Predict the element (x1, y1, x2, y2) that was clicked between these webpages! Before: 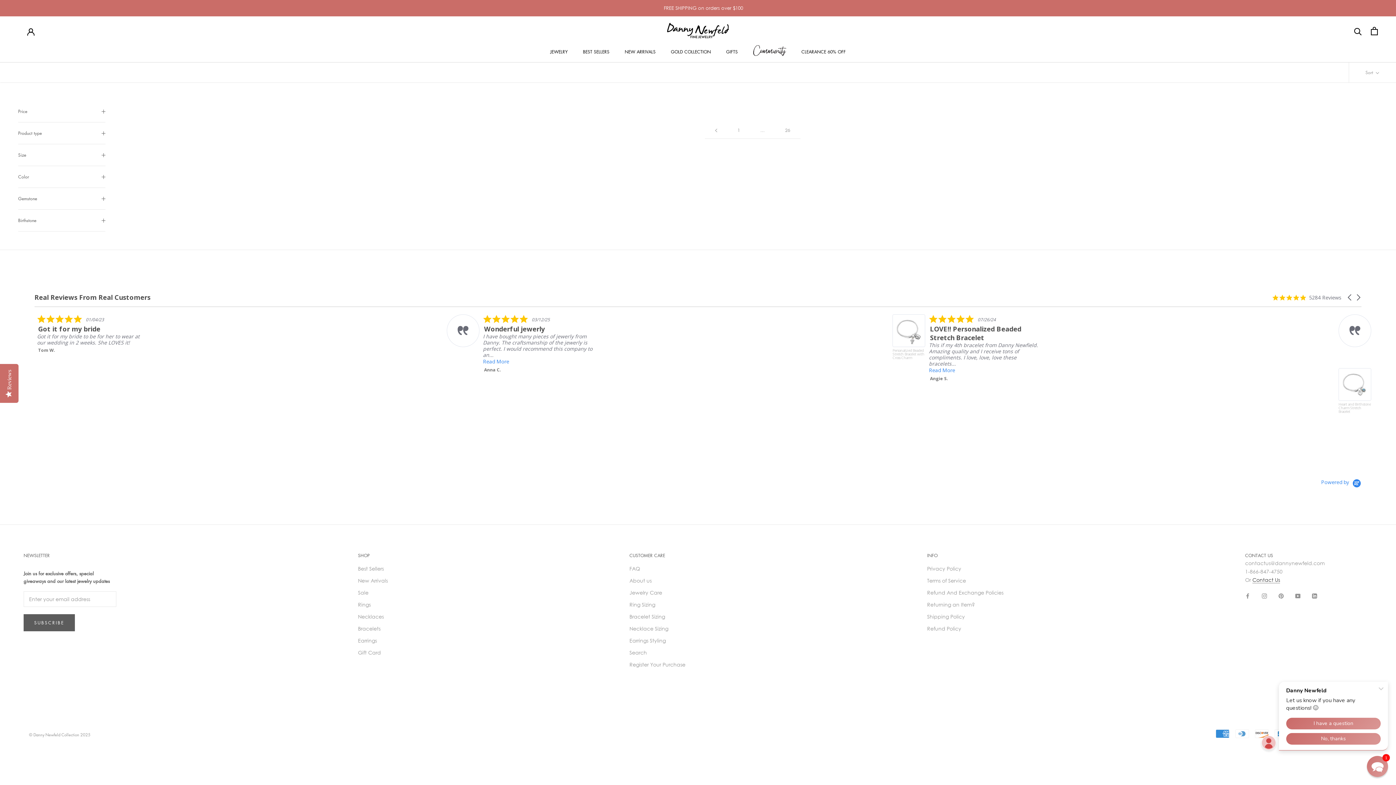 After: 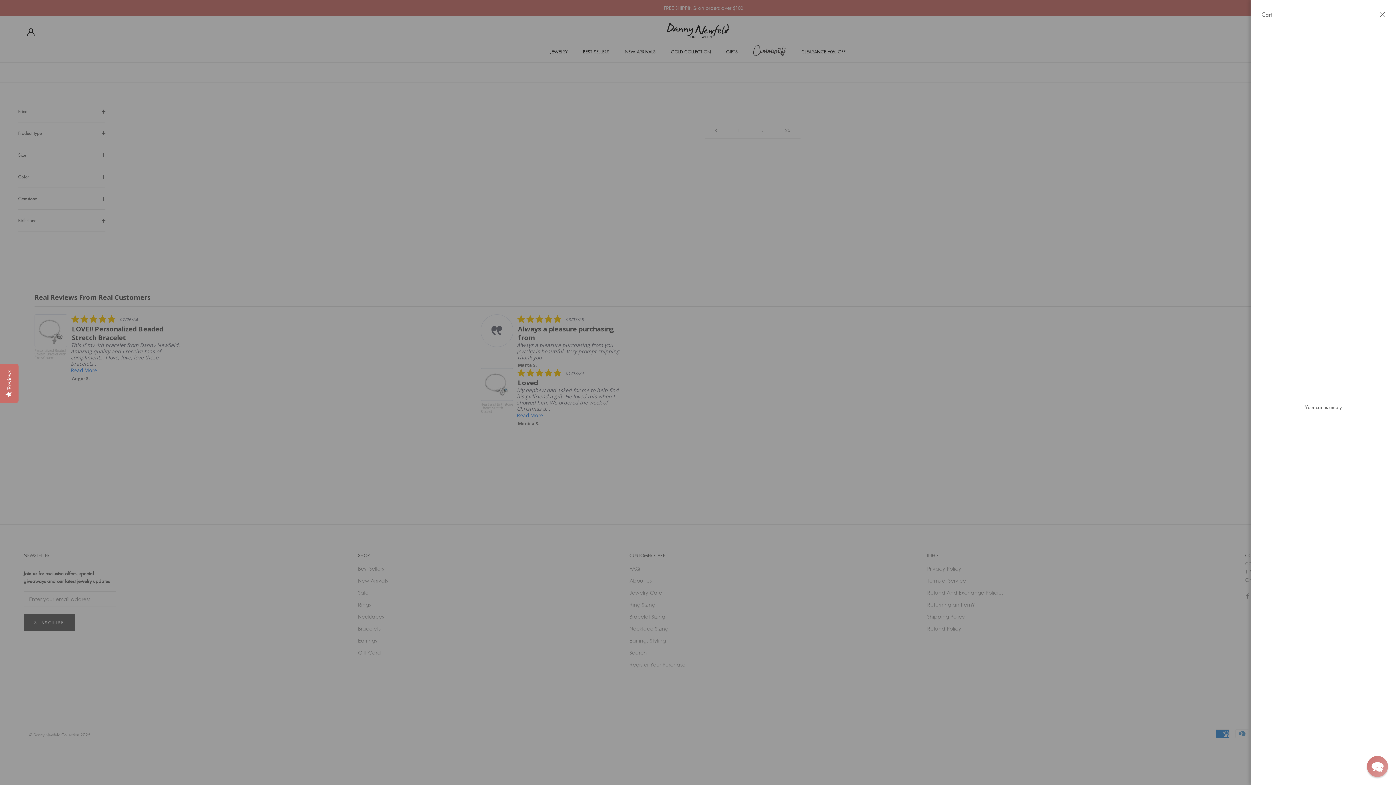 Action: label: Open cart bbox: (1371, 26, 1378, 35)